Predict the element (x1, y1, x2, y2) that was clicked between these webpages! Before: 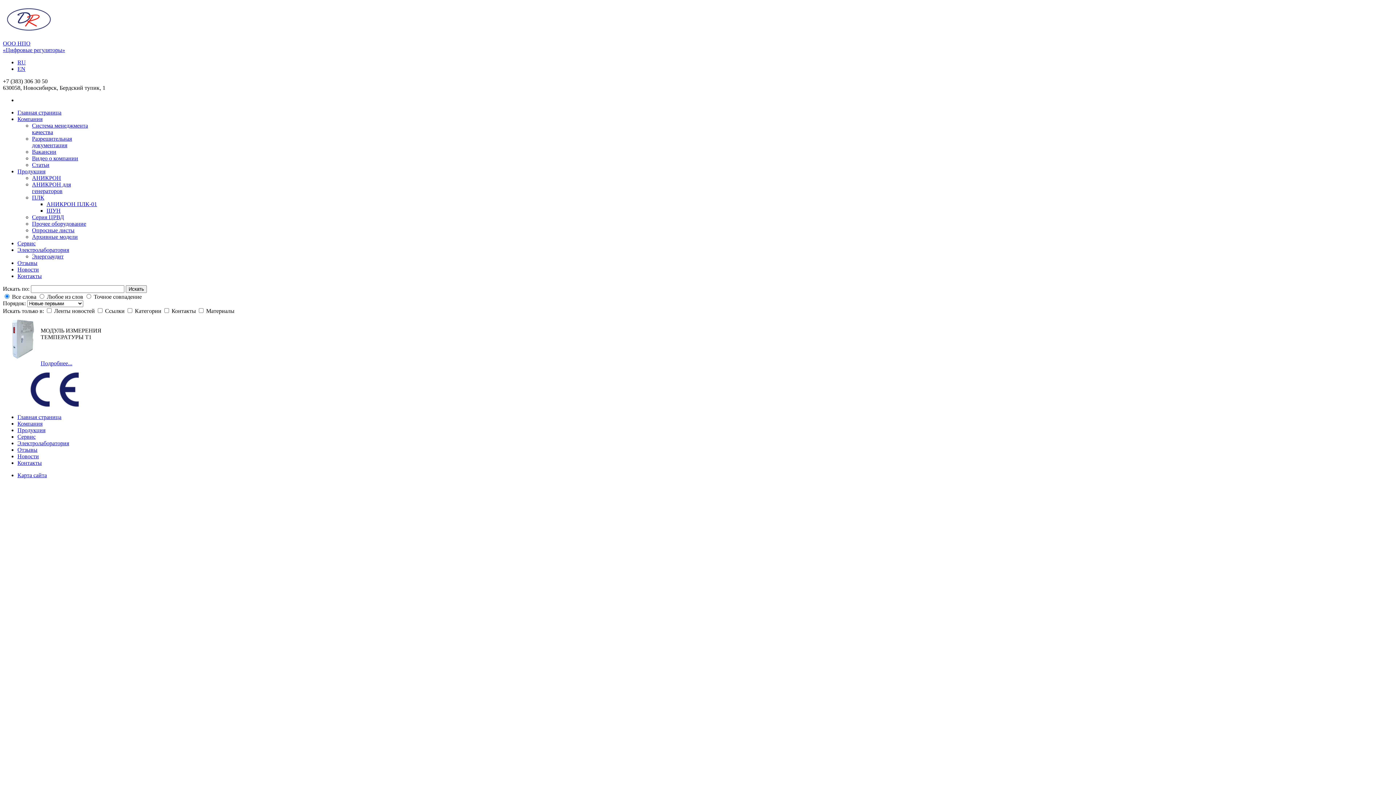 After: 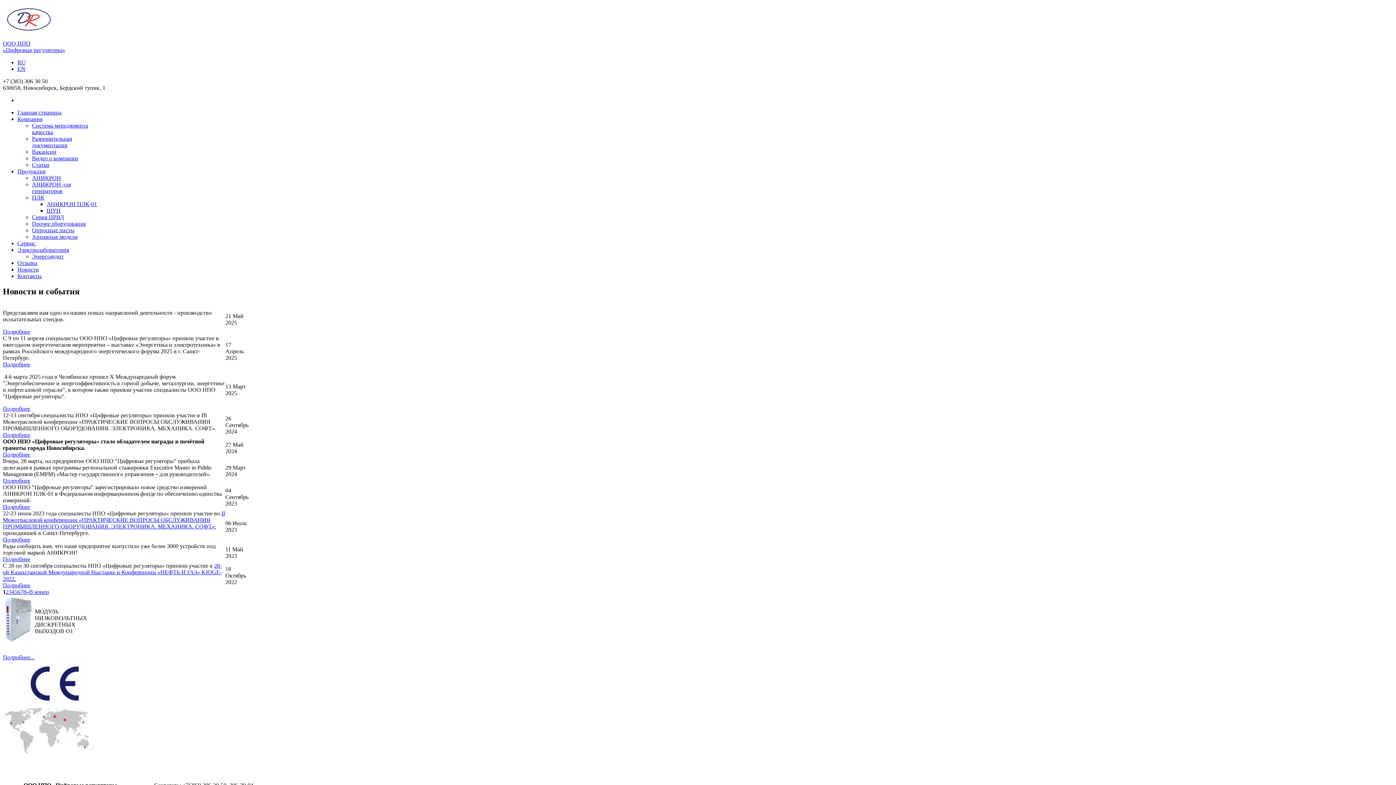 Action: label: Новости bbox: (17, 453, 38, 459)